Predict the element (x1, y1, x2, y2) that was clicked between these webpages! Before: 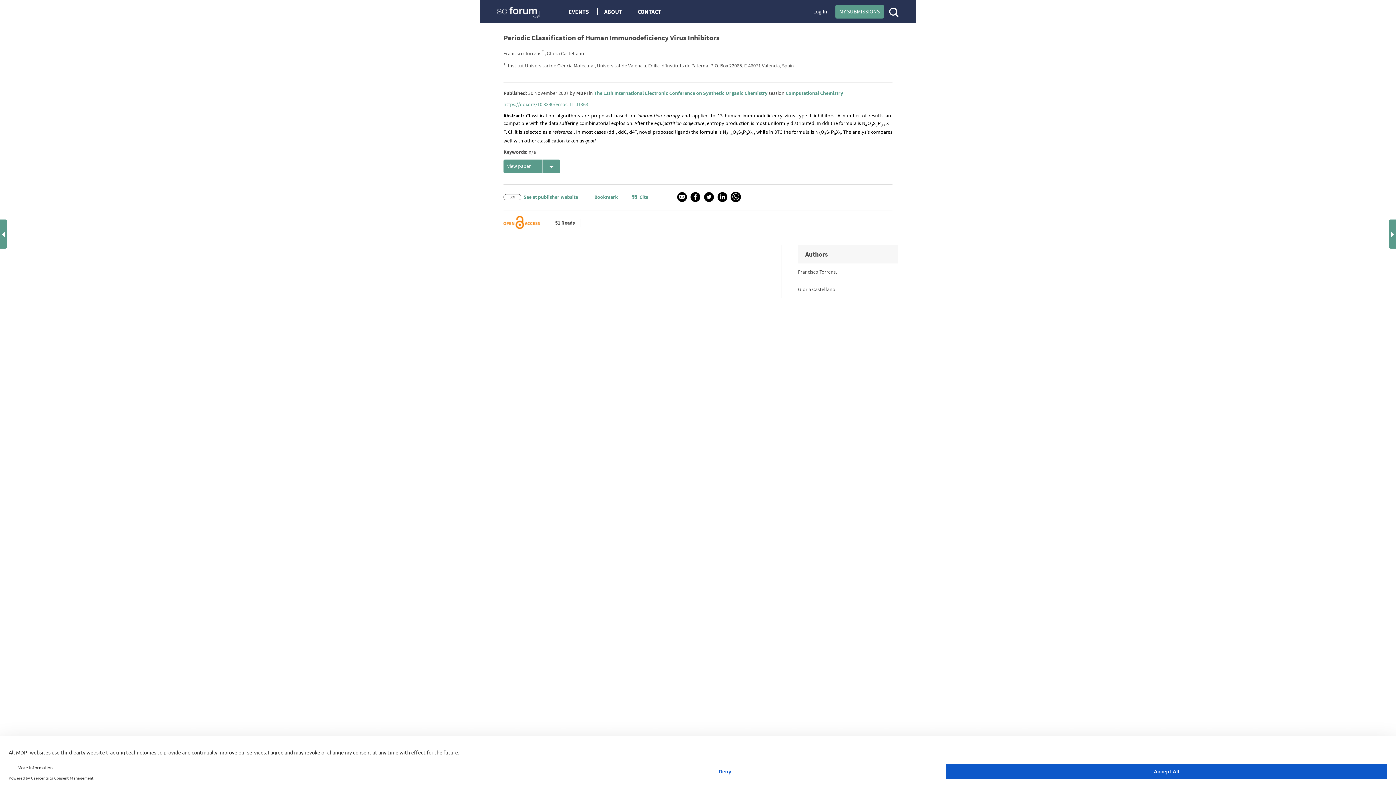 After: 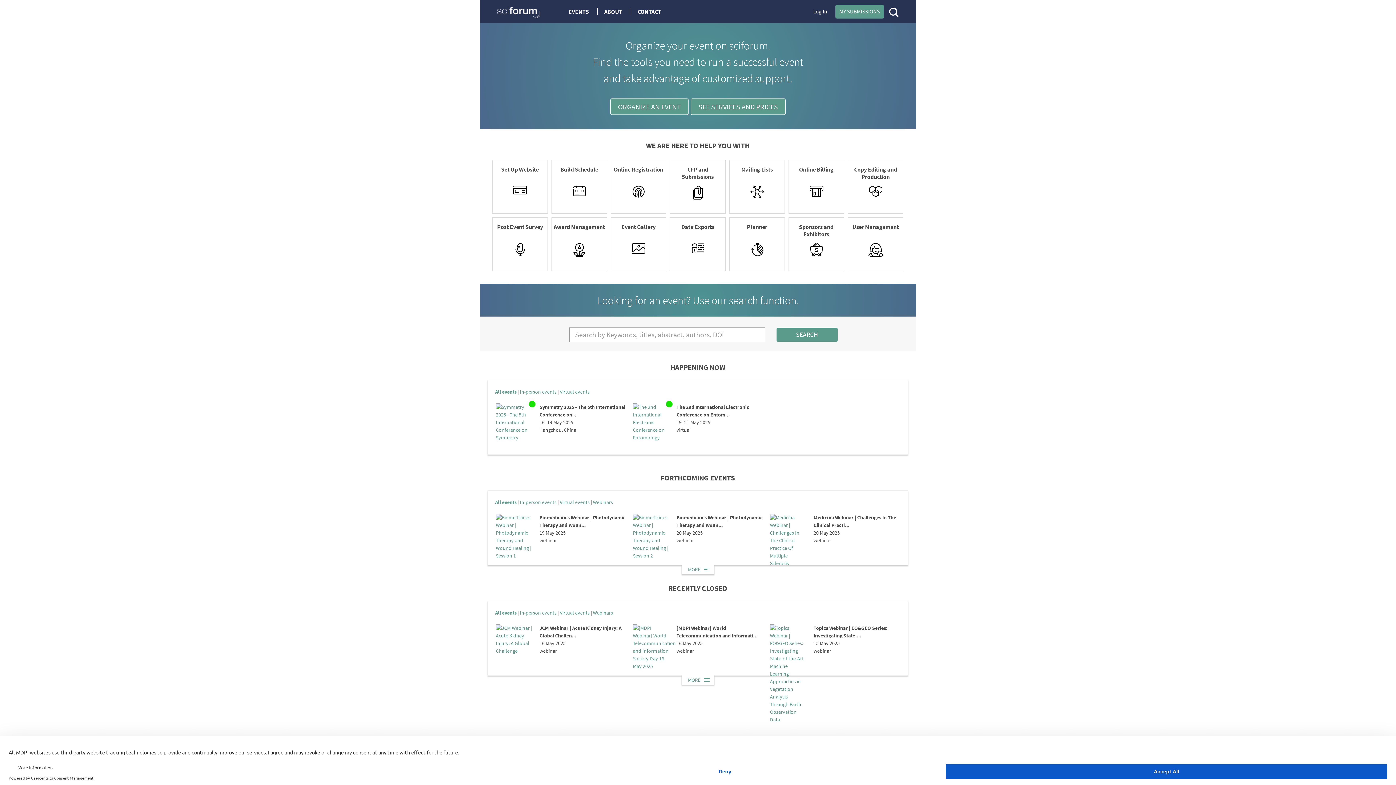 Action: bbox: (493, 8, 547, 15)